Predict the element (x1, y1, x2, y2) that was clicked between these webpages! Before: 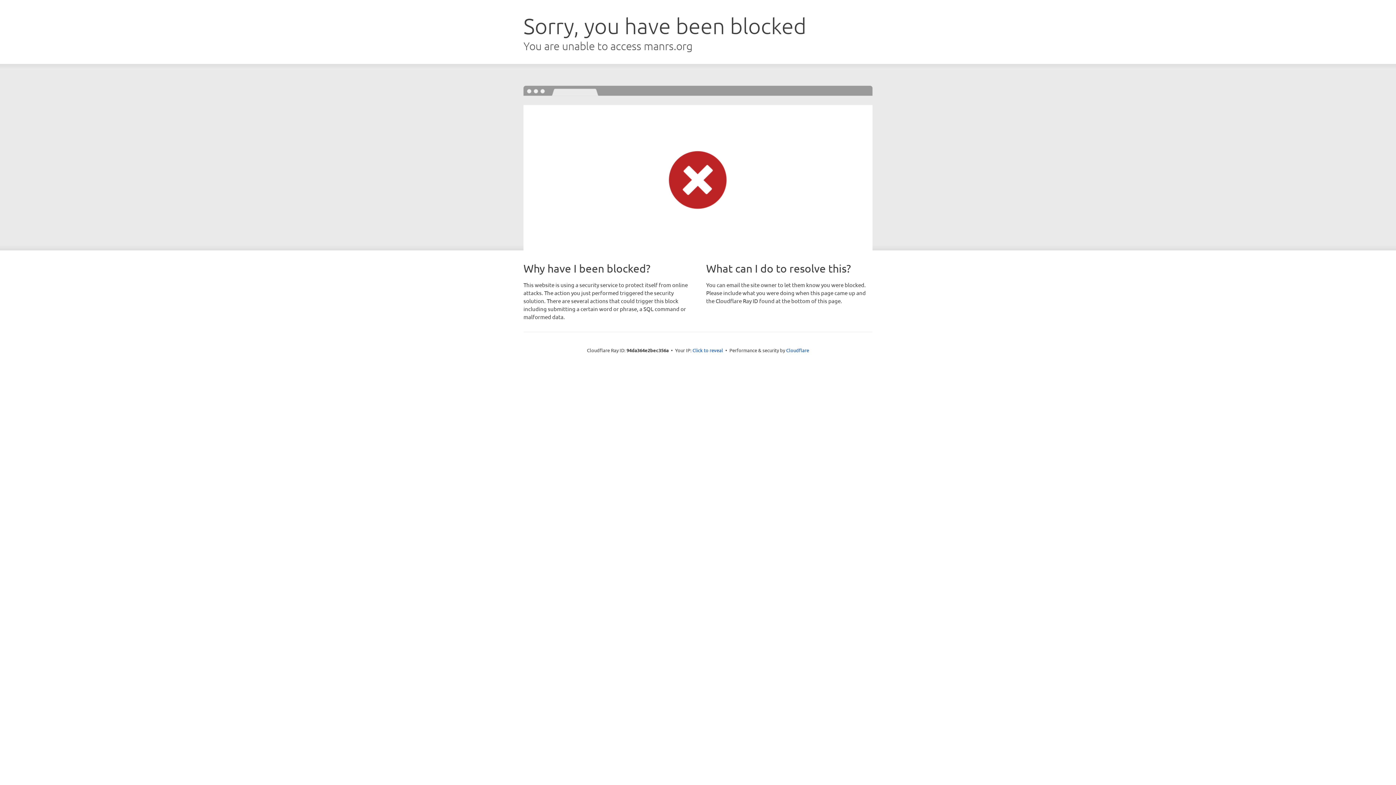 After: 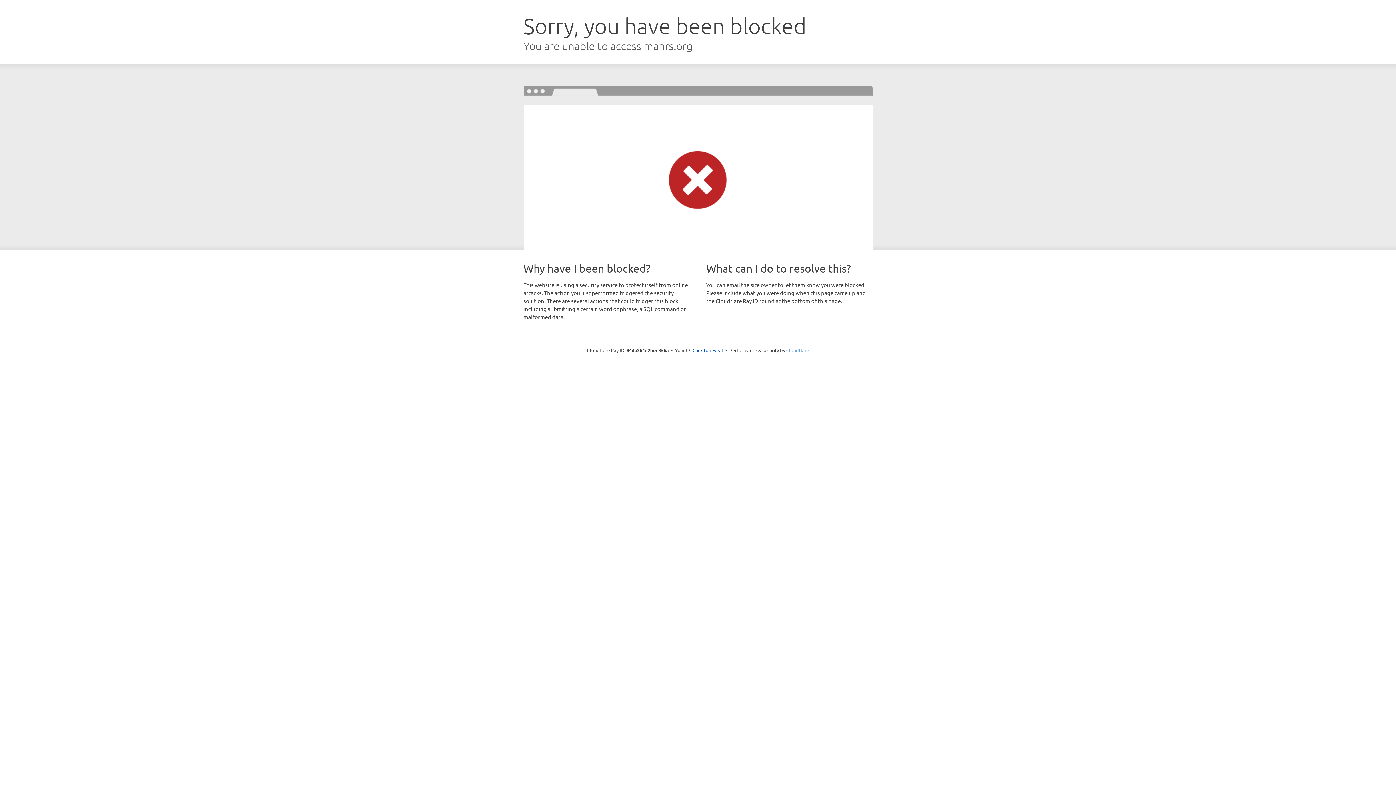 Action: bbox: (786, 347, 809, 353) label: Cloudflare